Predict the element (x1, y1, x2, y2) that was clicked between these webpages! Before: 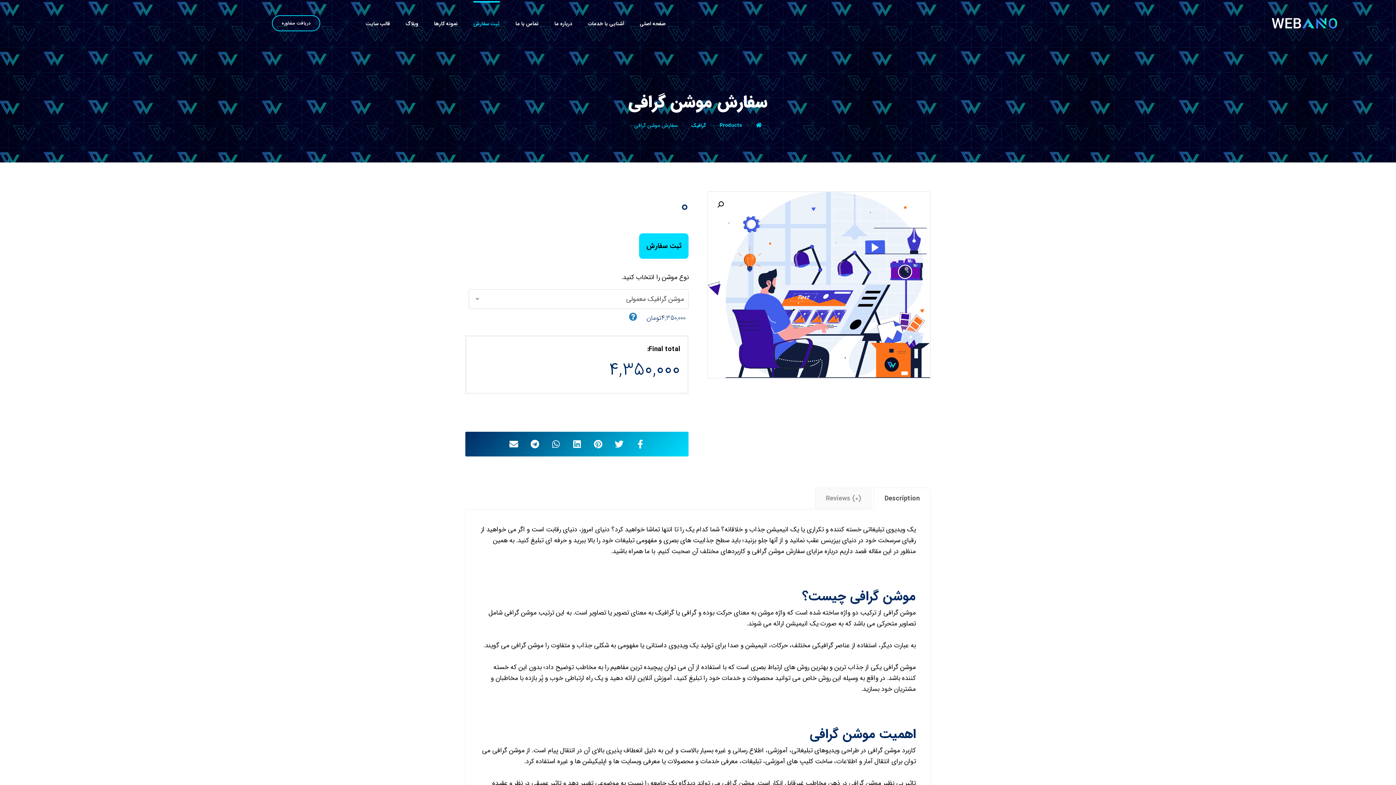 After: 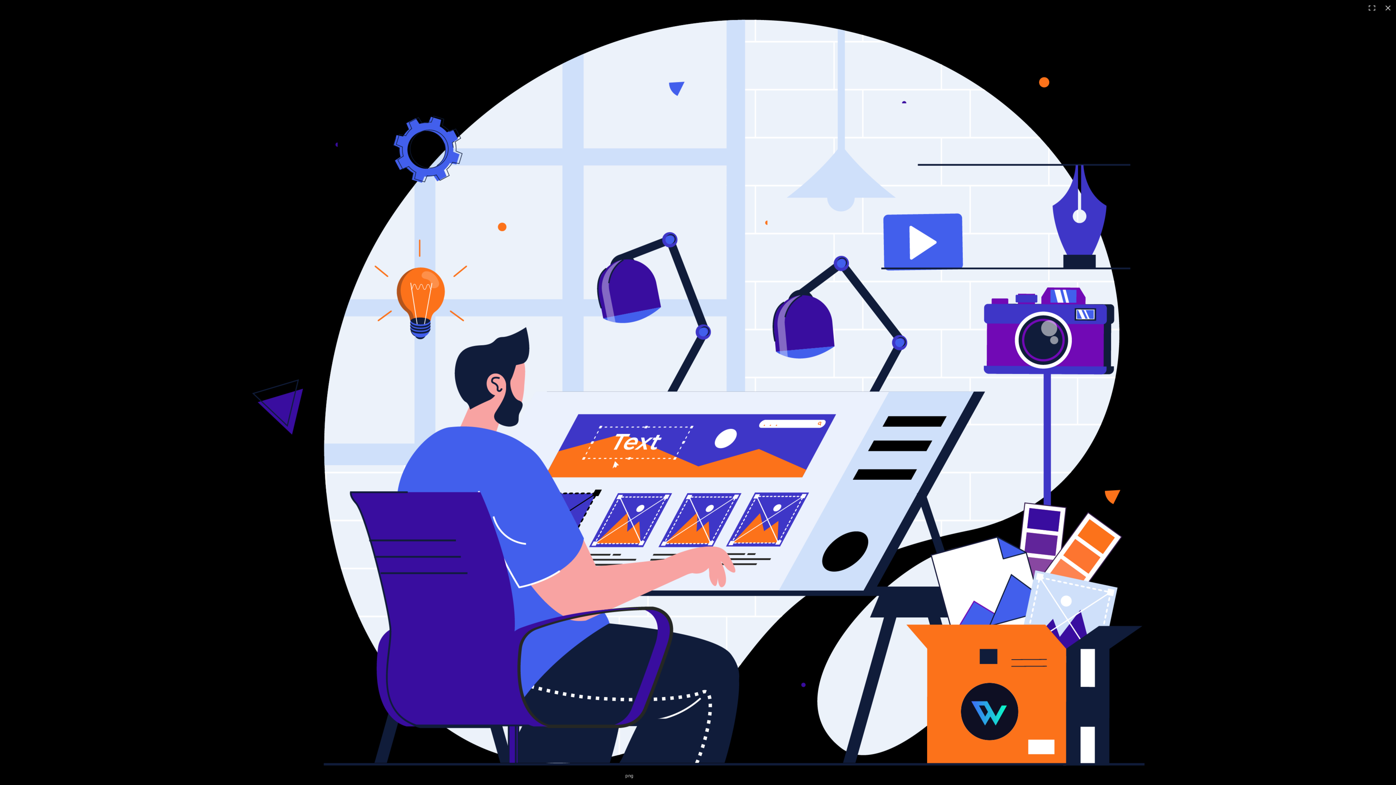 Action: label: 🔍 bbox: (714, 198, 727, 211)